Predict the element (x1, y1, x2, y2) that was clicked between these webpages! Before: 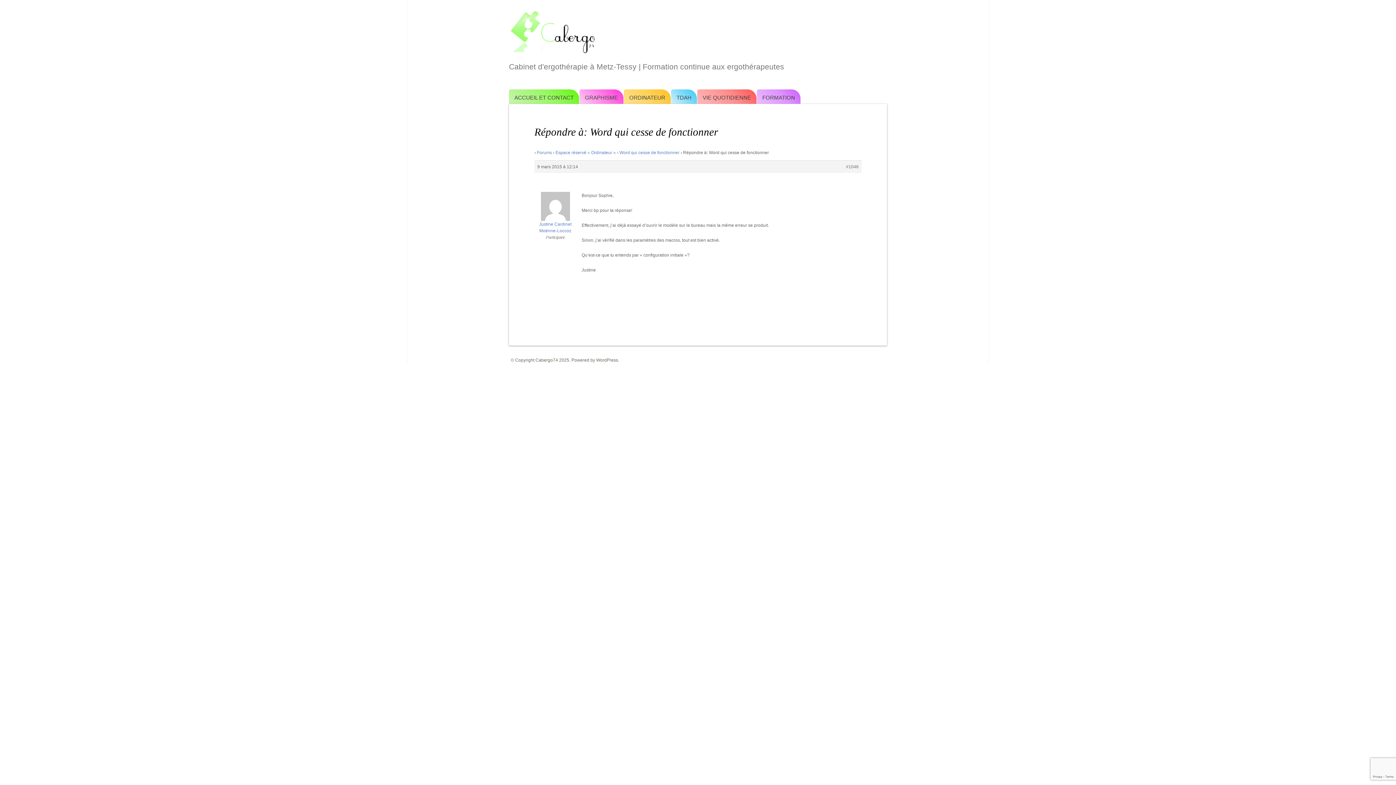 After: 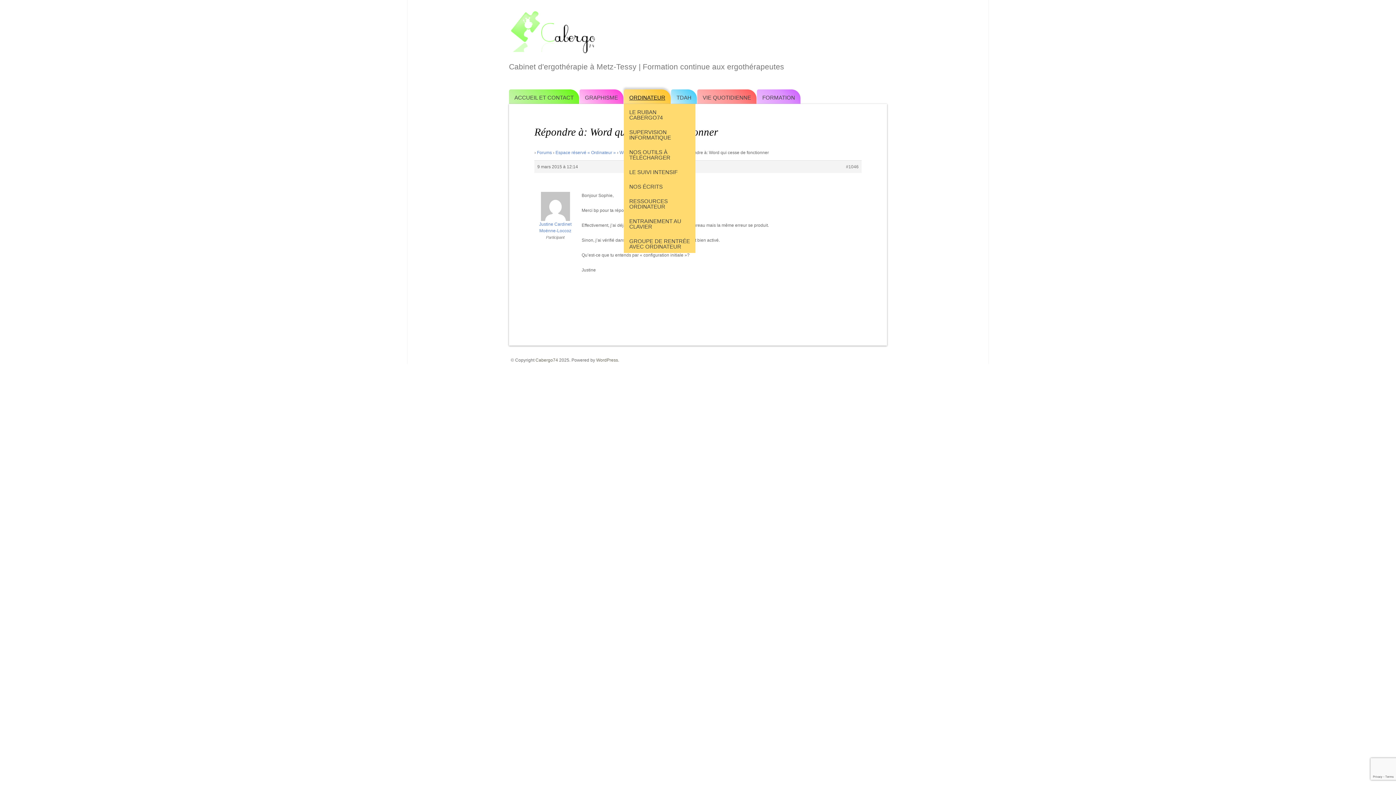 Action: bbox: (624, 89, 670, 104) label: ORDINATEUR